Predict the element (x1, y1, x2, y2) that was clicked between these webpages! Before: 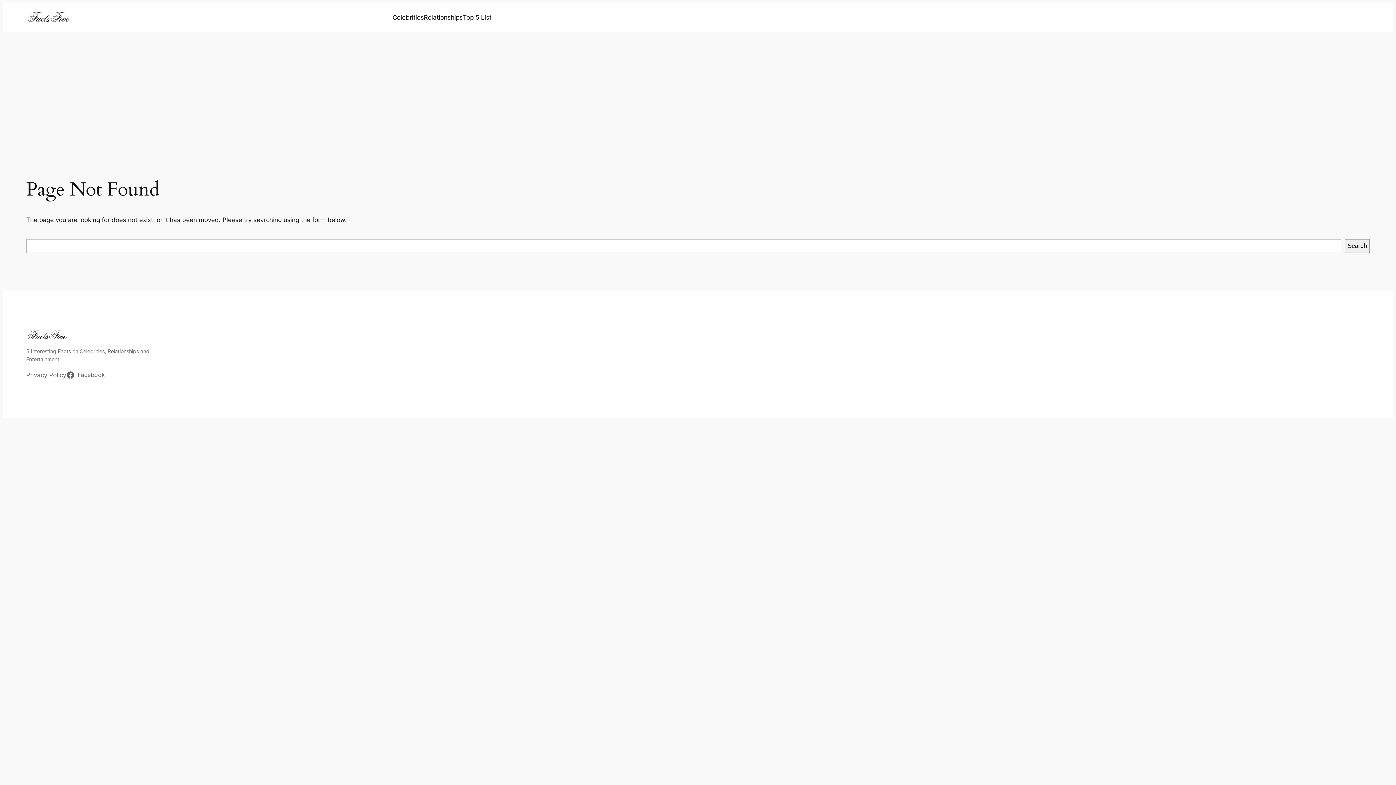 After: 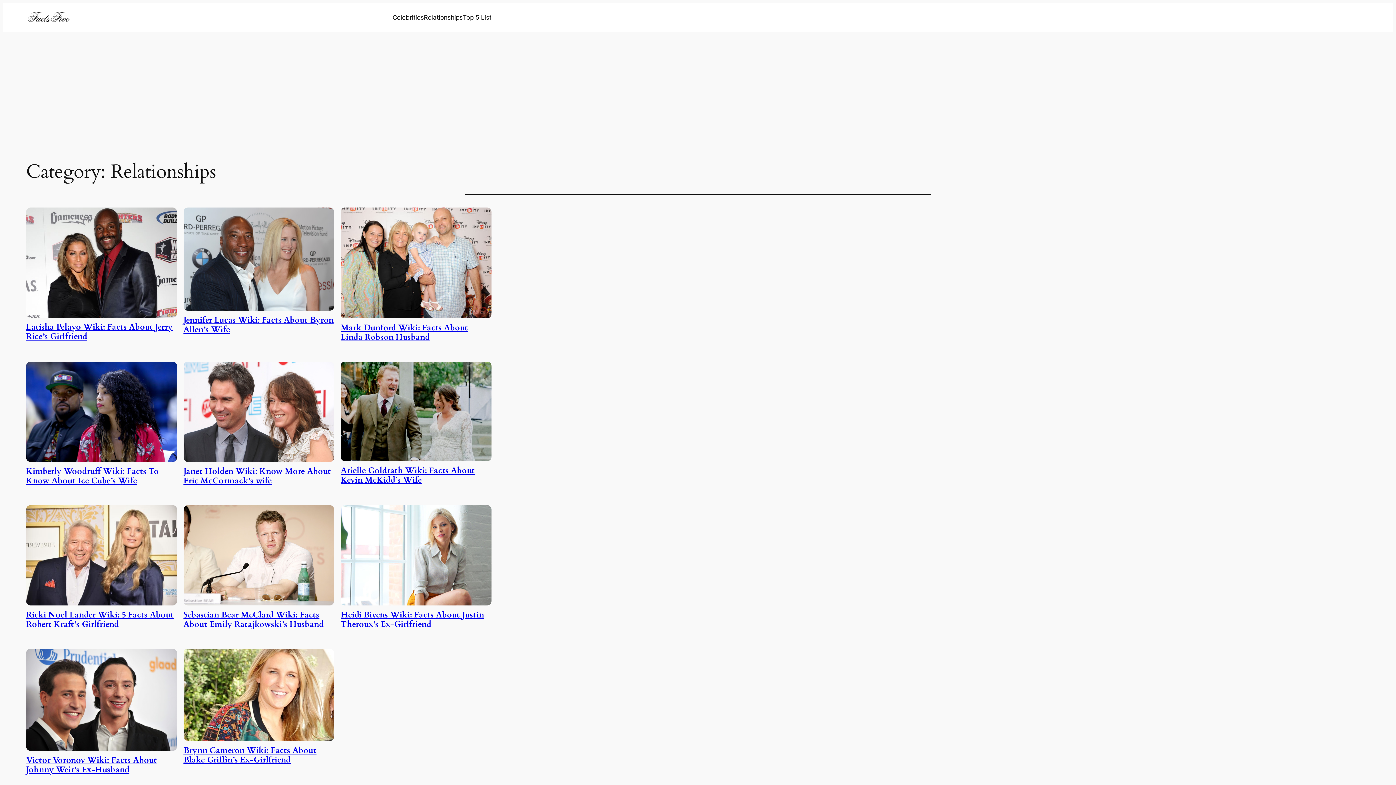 Action: label: Relationships bbox: (424, 12, 462, 22)